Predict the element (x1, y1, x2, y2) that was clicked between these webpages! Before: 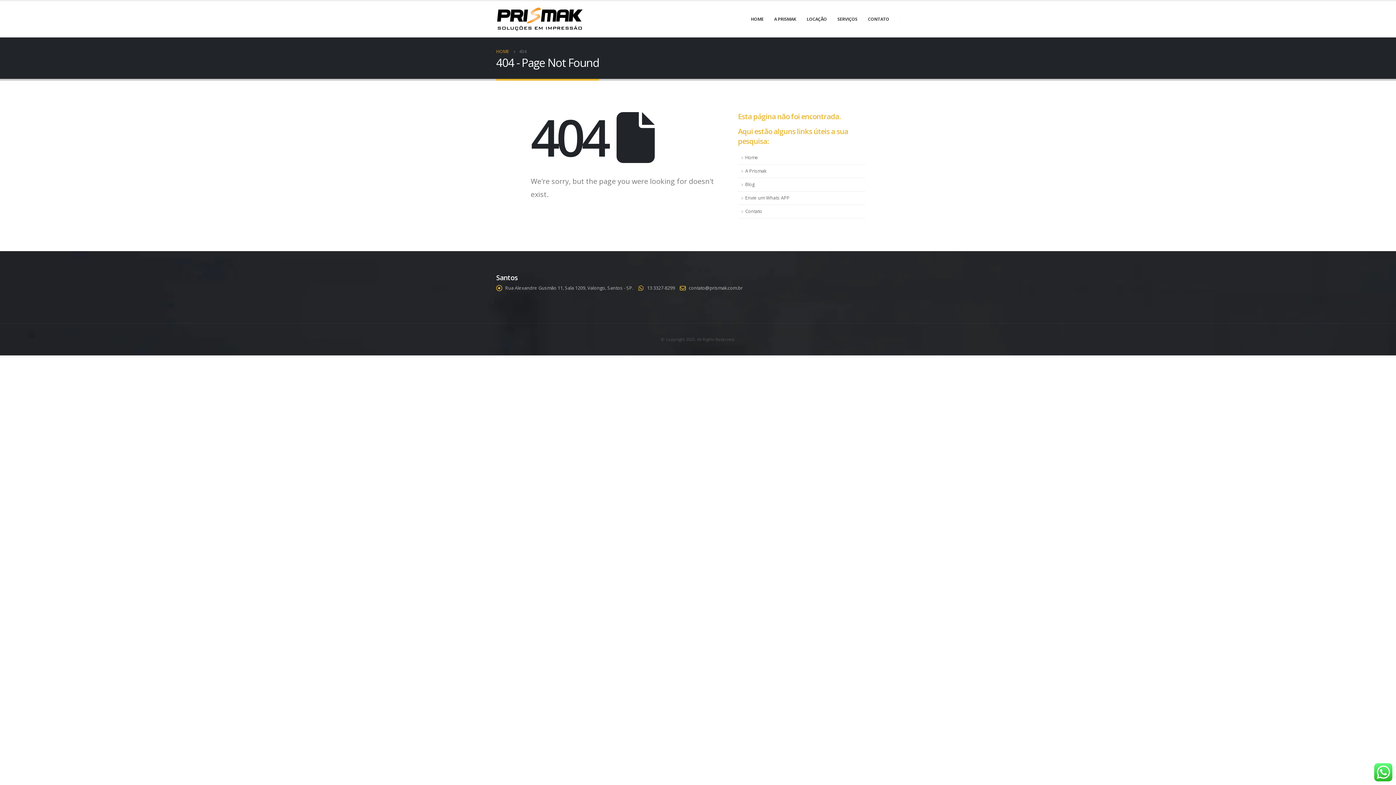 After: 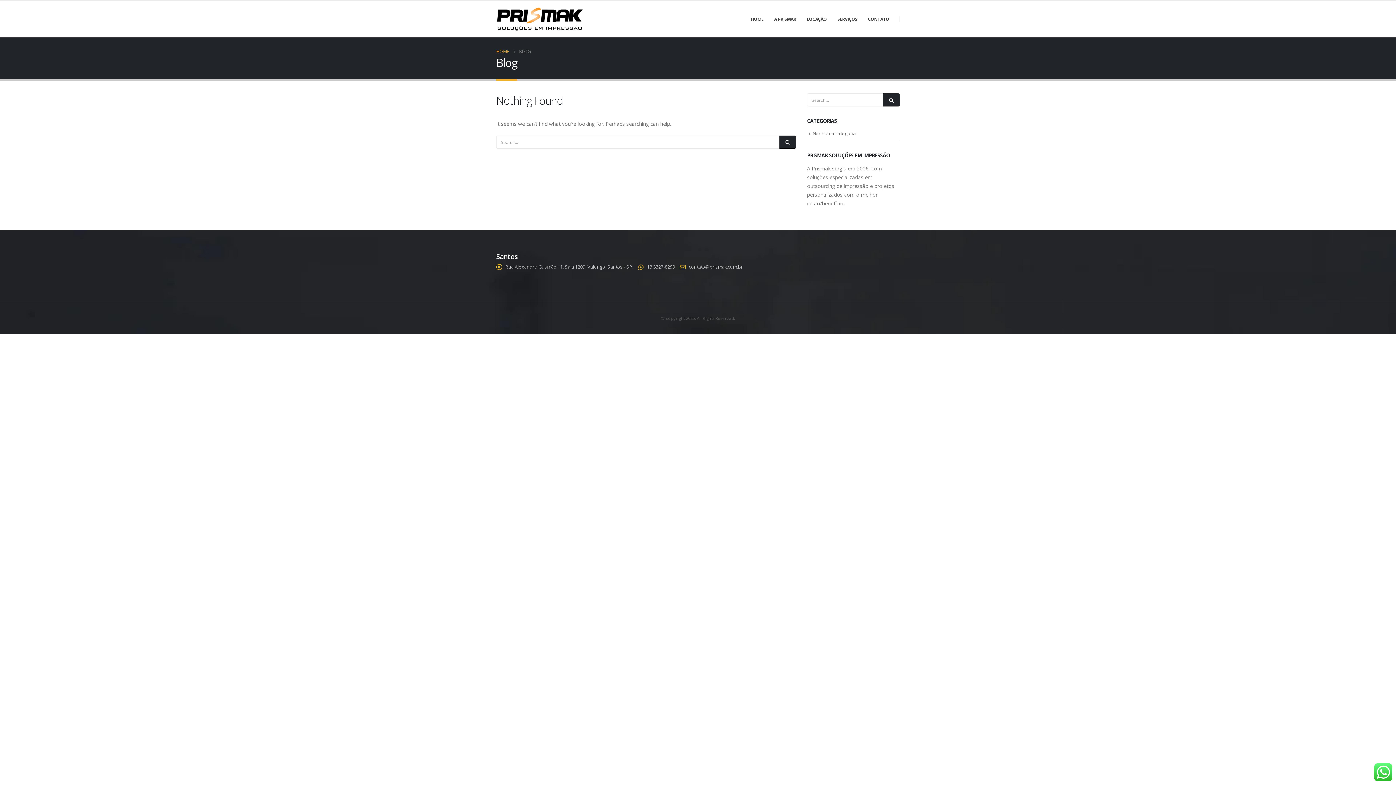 Action: bbox: (738, 178, 865, 191) label: Blog